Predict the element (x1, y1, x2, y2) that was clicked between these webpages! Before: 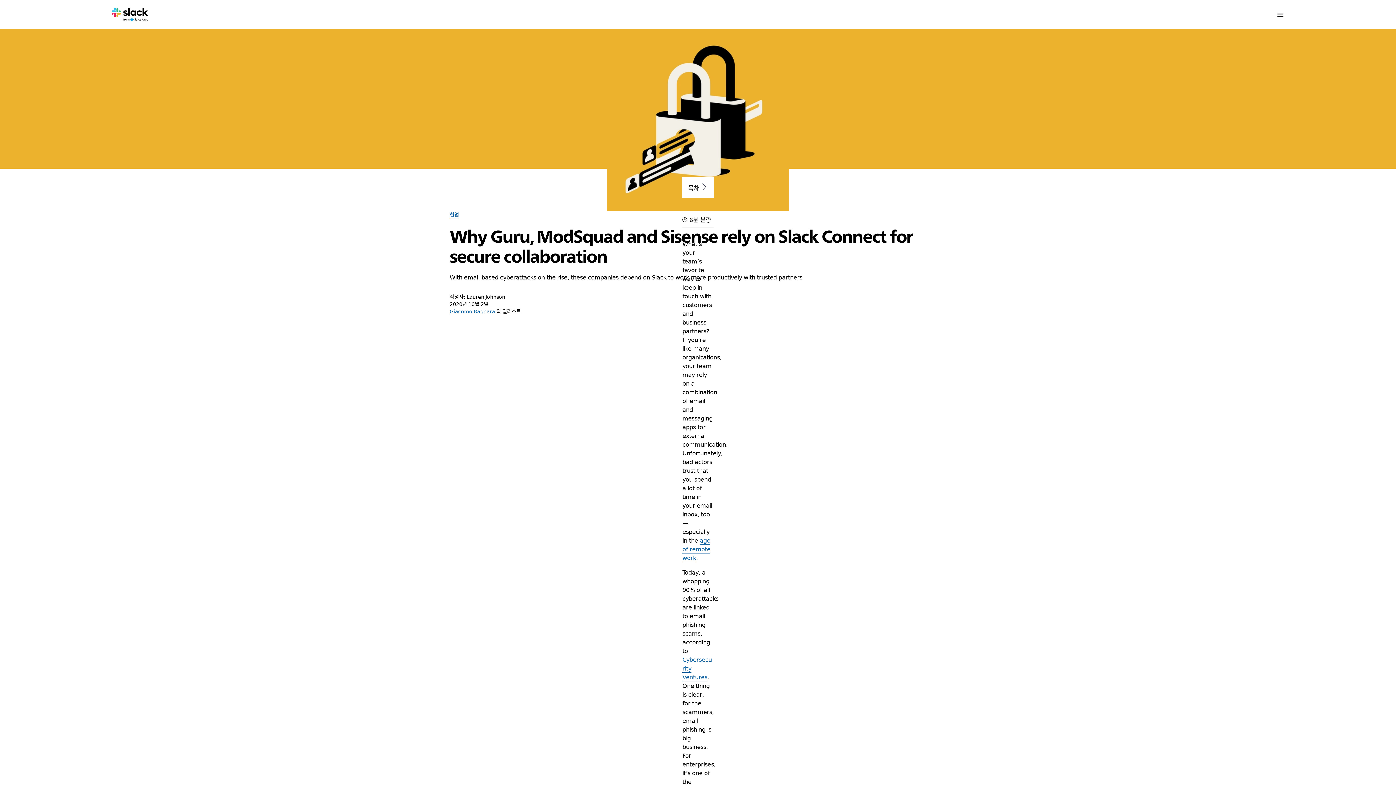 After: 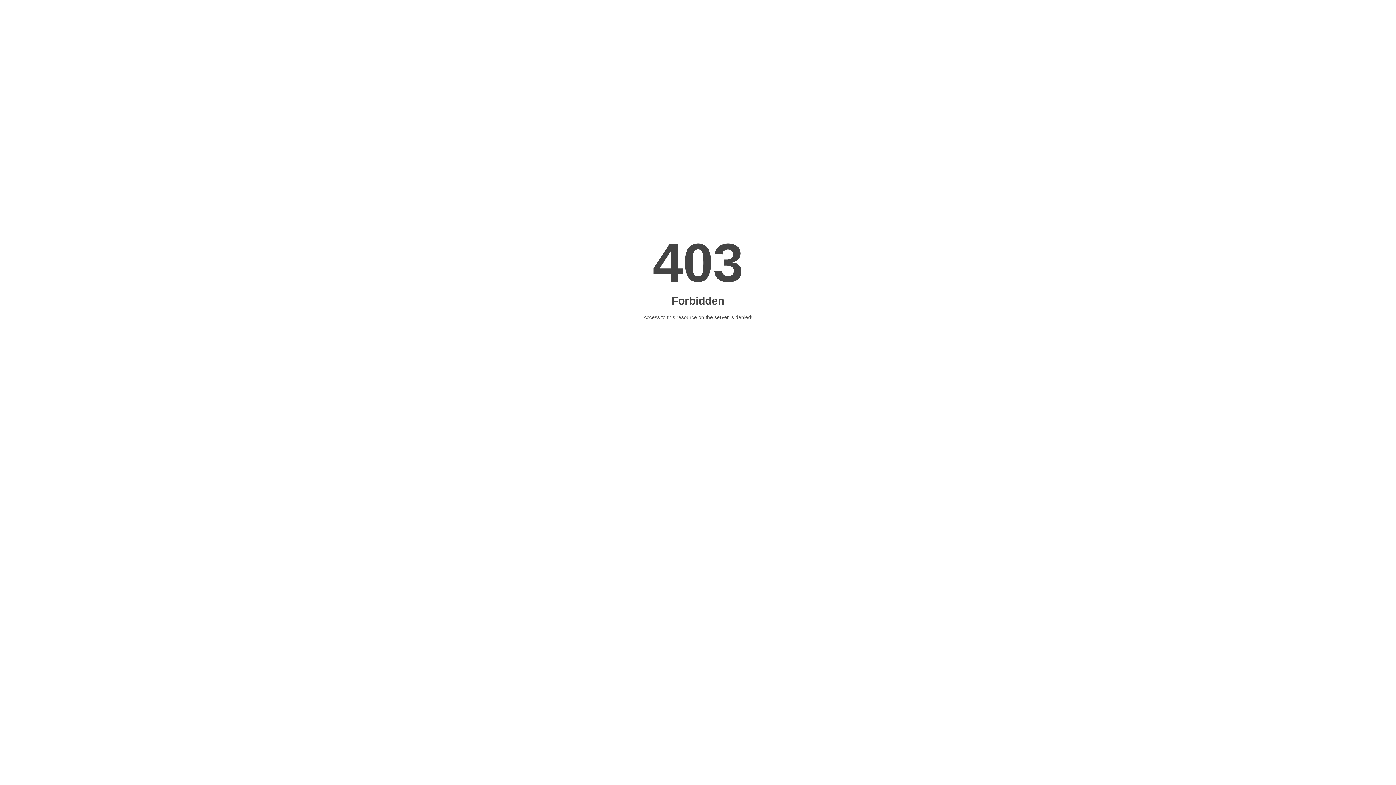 Action: label: Giacomo Bagnara  bbox: (449, 307, 496, 315)